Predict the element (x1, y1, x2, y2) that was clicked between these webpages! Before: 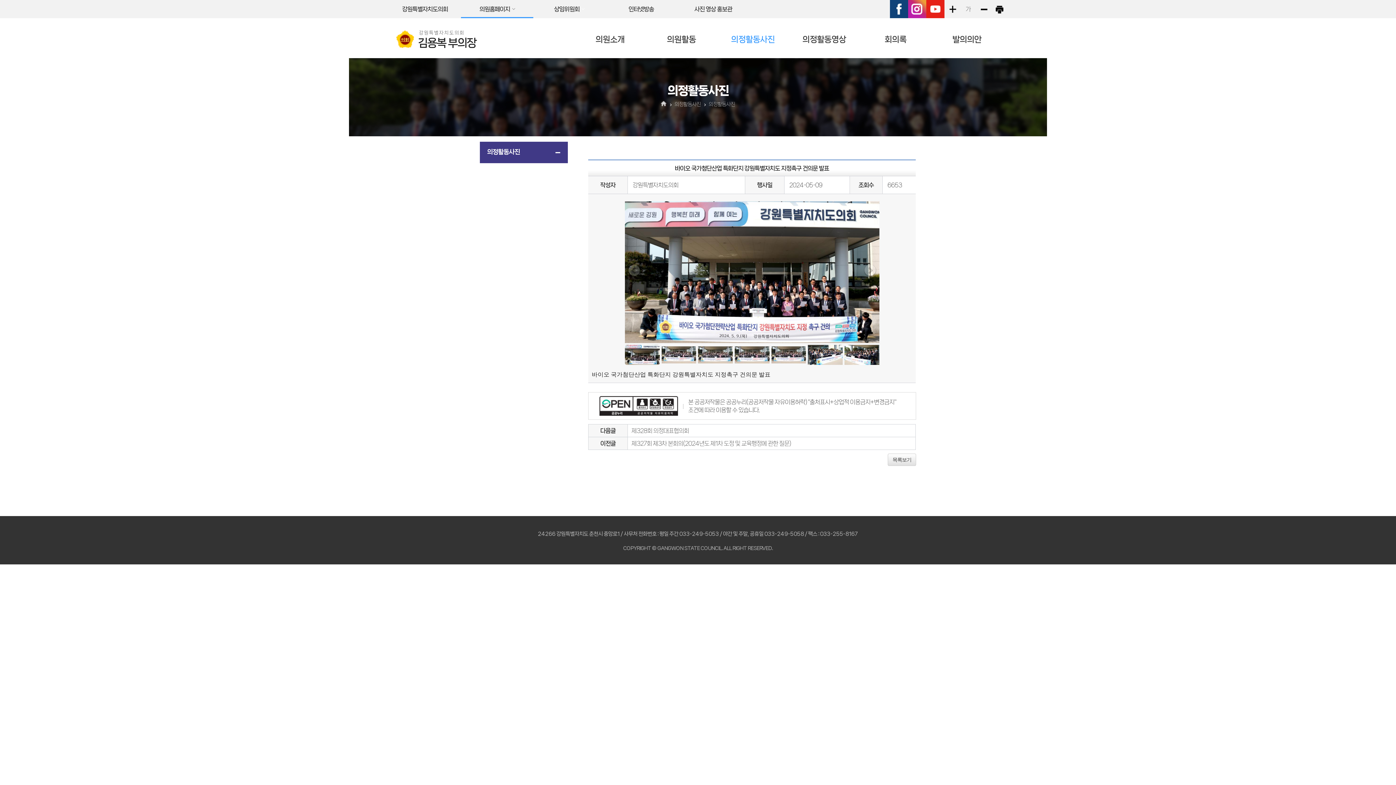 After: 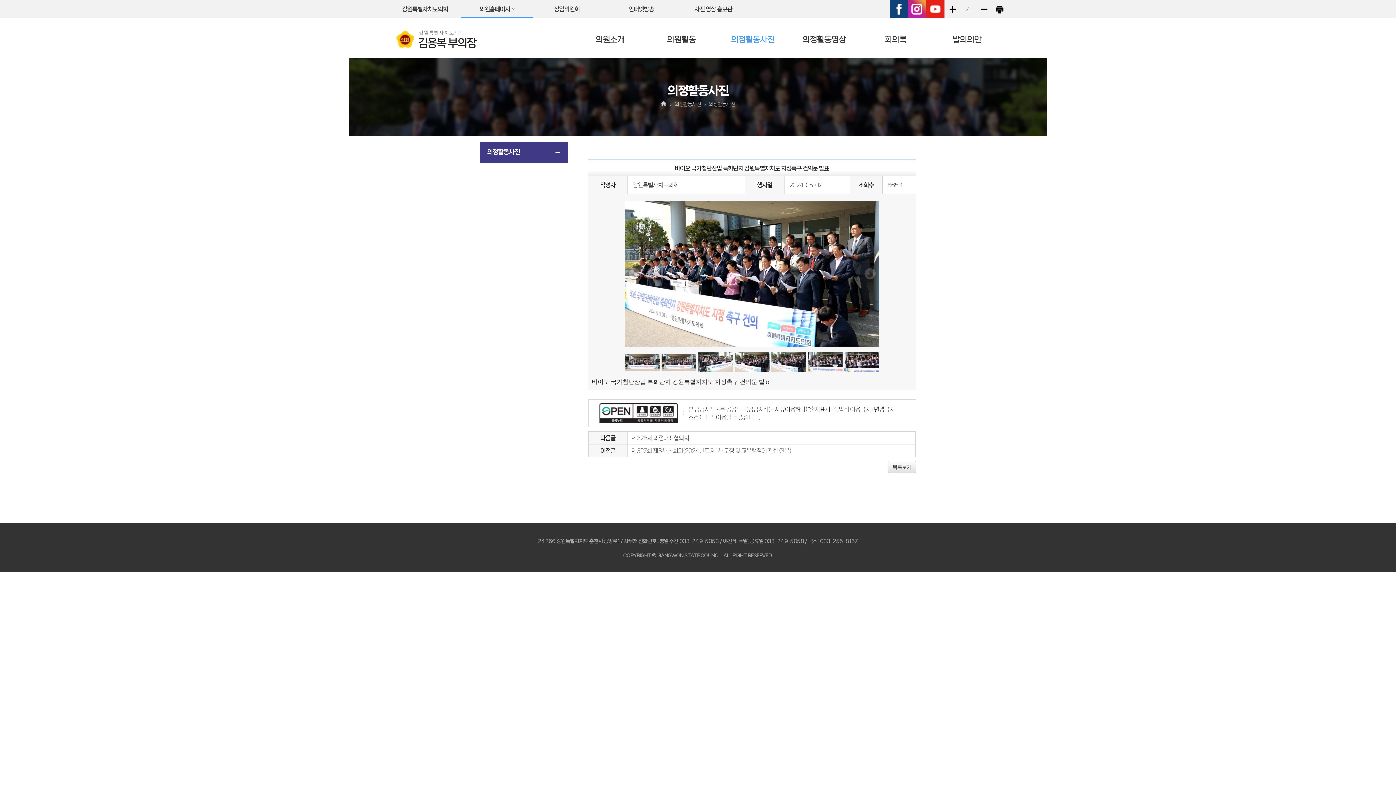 Action: bbox: (844, 345, 879, 365)